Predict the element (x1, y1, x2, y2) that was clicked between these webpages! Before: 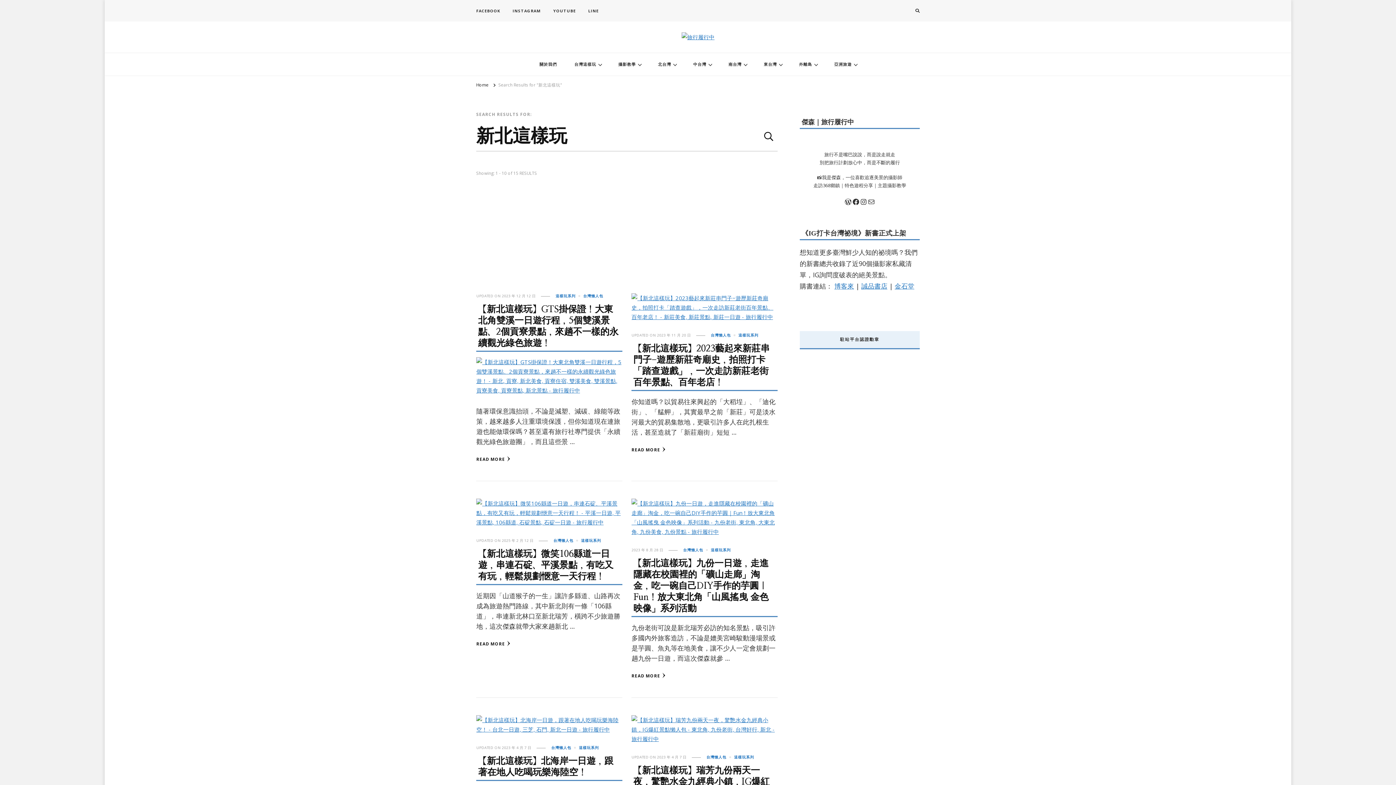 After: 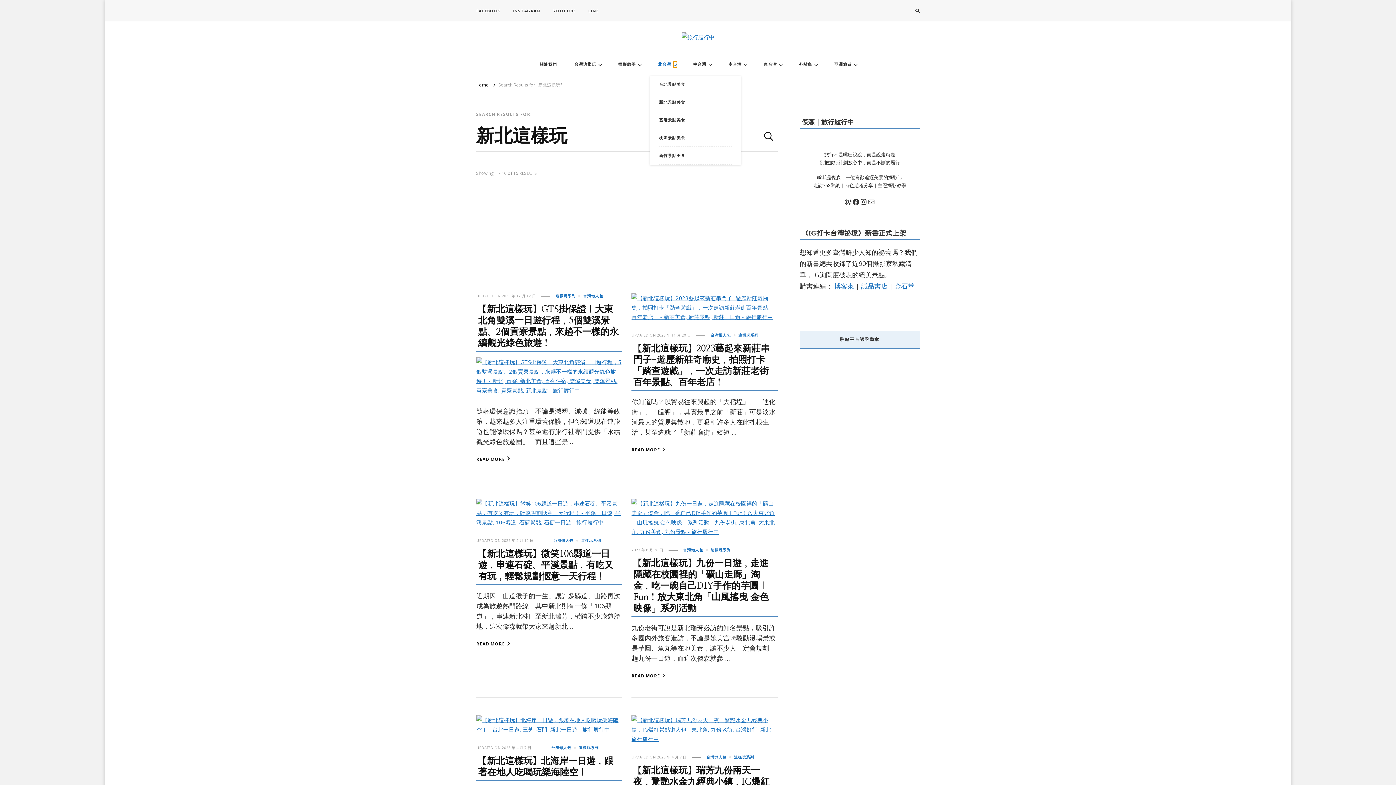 Action: bbox: (673, 62, 677, 67)